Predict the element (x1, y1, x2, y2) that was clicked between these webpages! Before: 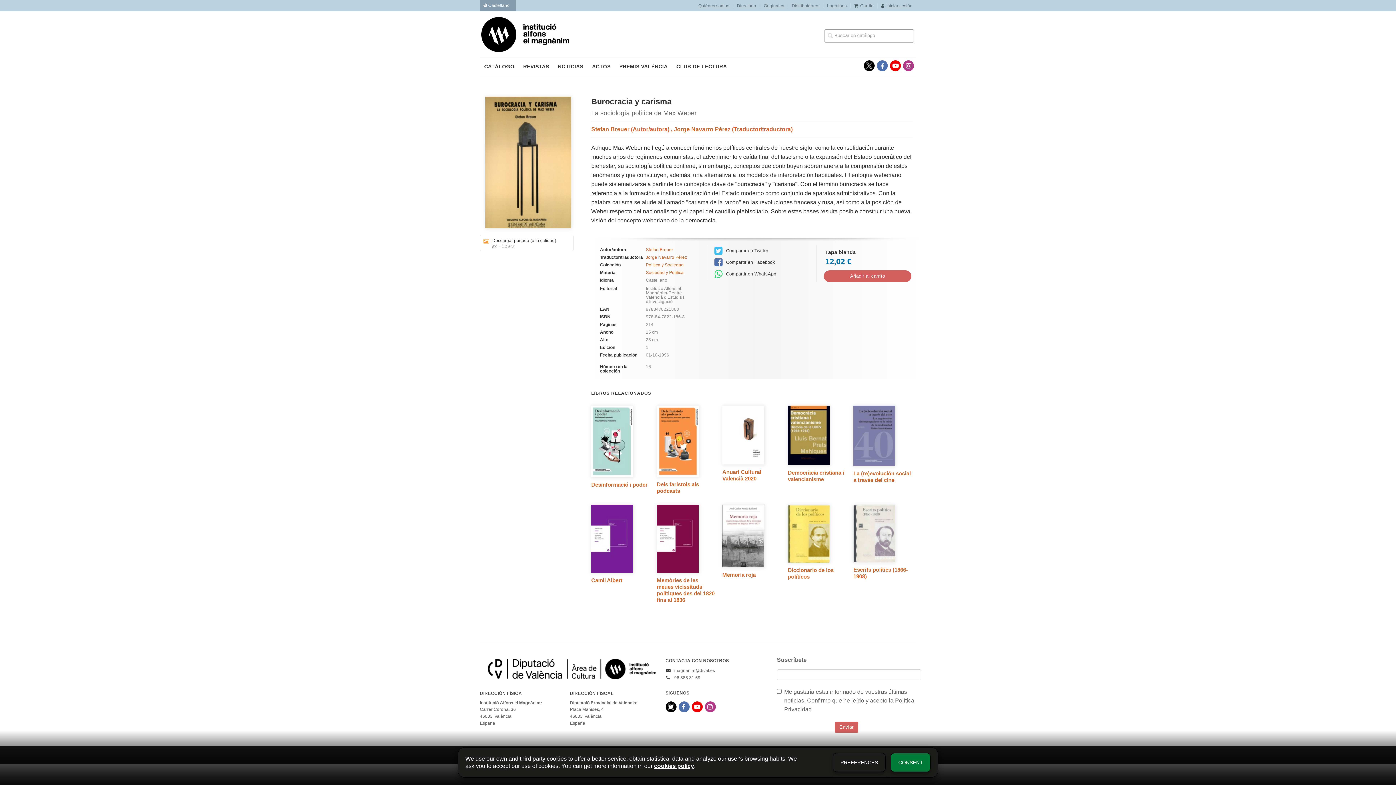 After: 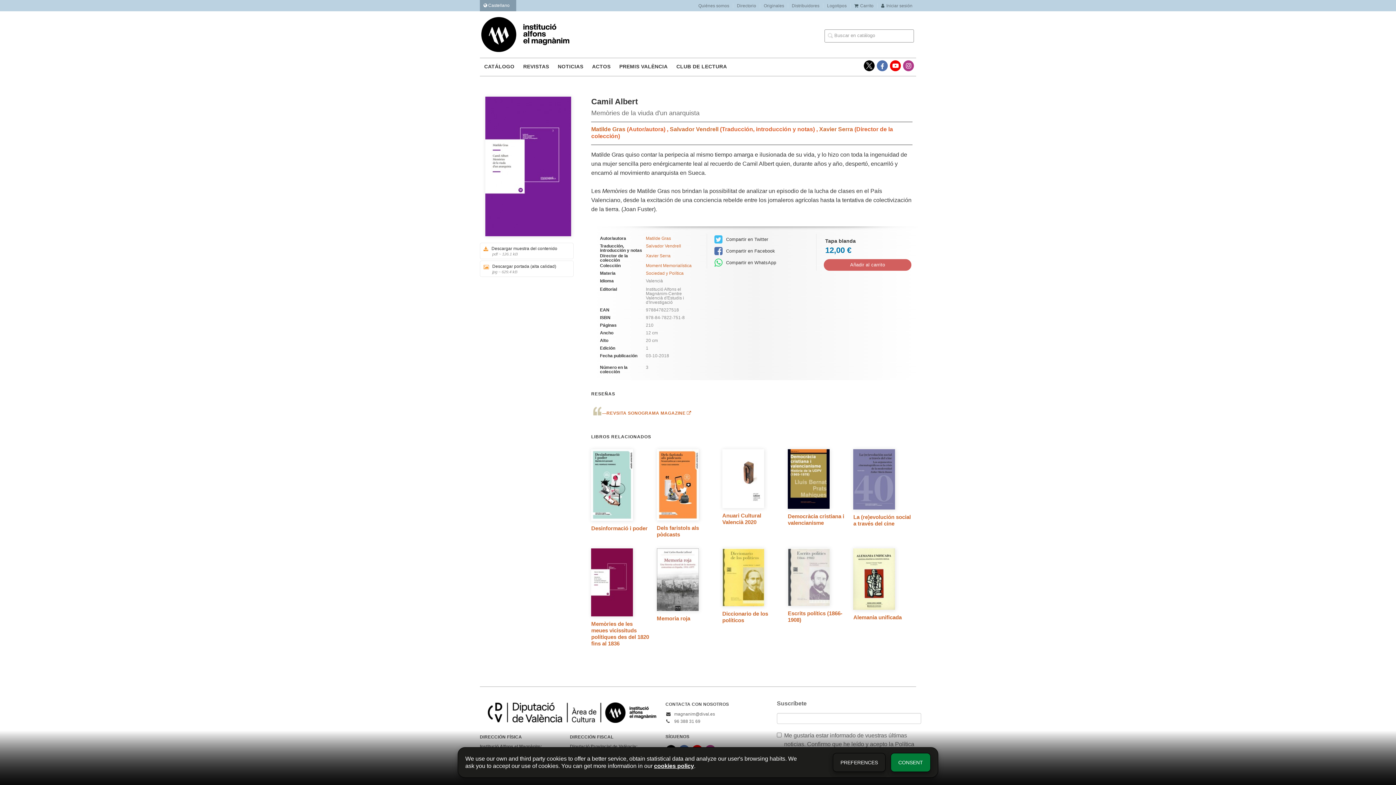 Action: bbox: (591, 577, 650, 584) label: Camil Albert